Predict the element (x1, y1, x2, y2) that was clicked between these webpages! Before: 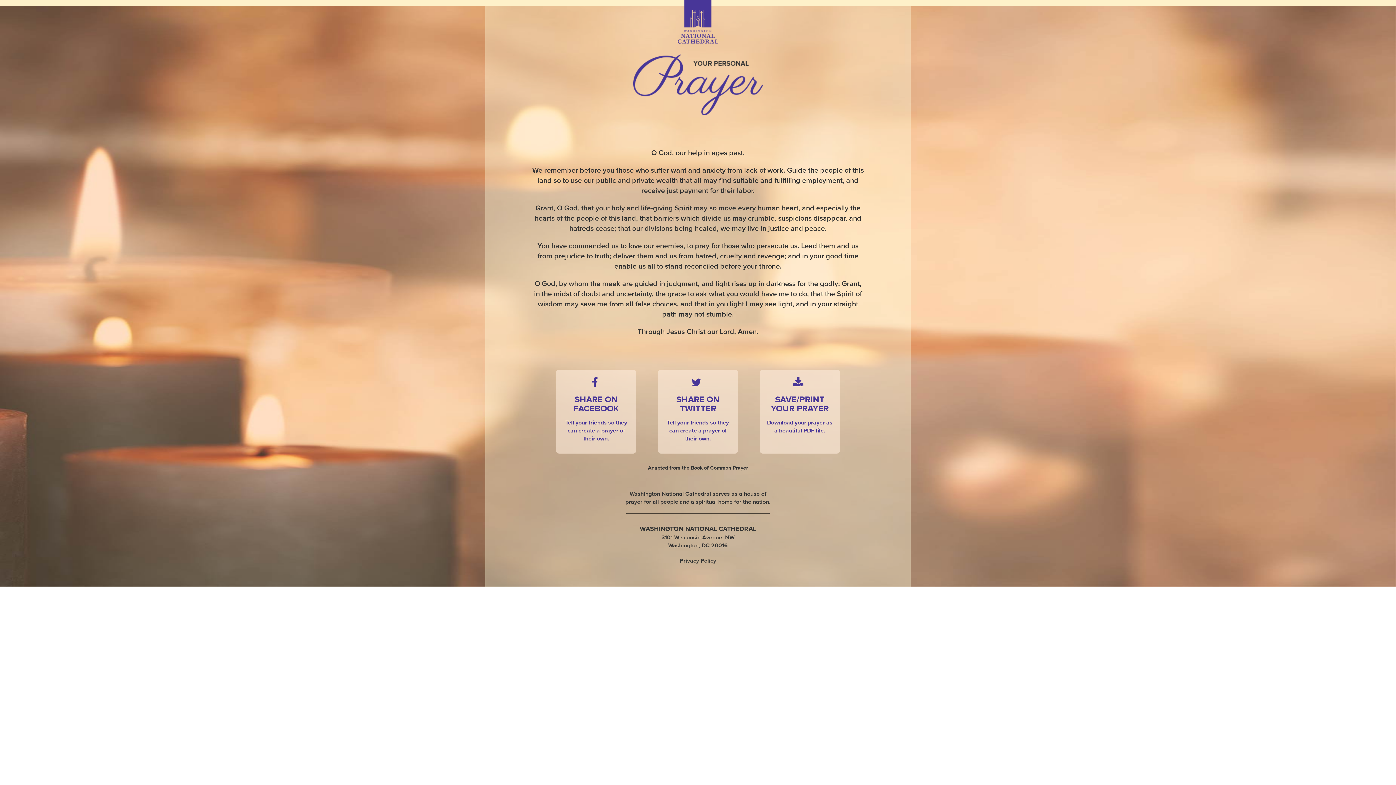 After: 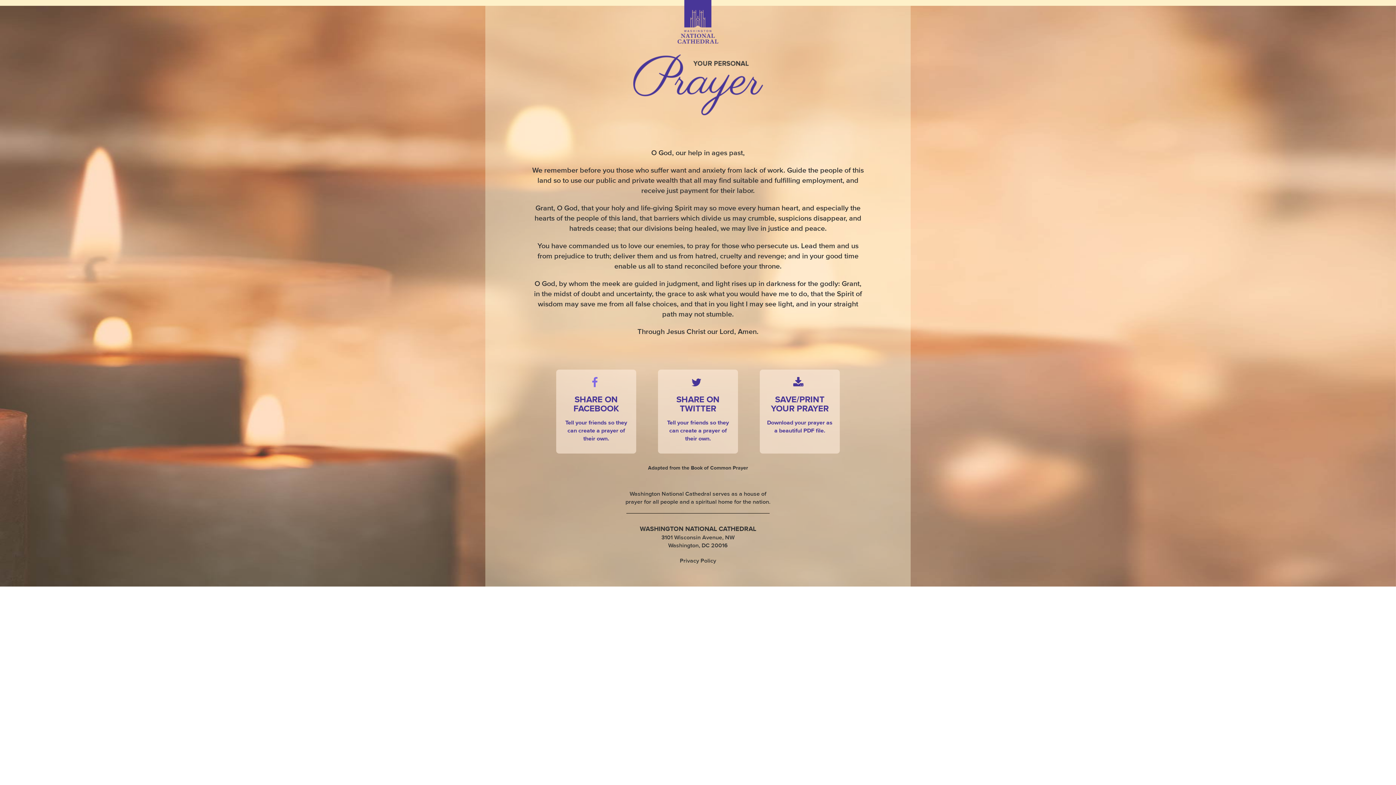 Action: bbox: (556, 369, 636, 453) label:  